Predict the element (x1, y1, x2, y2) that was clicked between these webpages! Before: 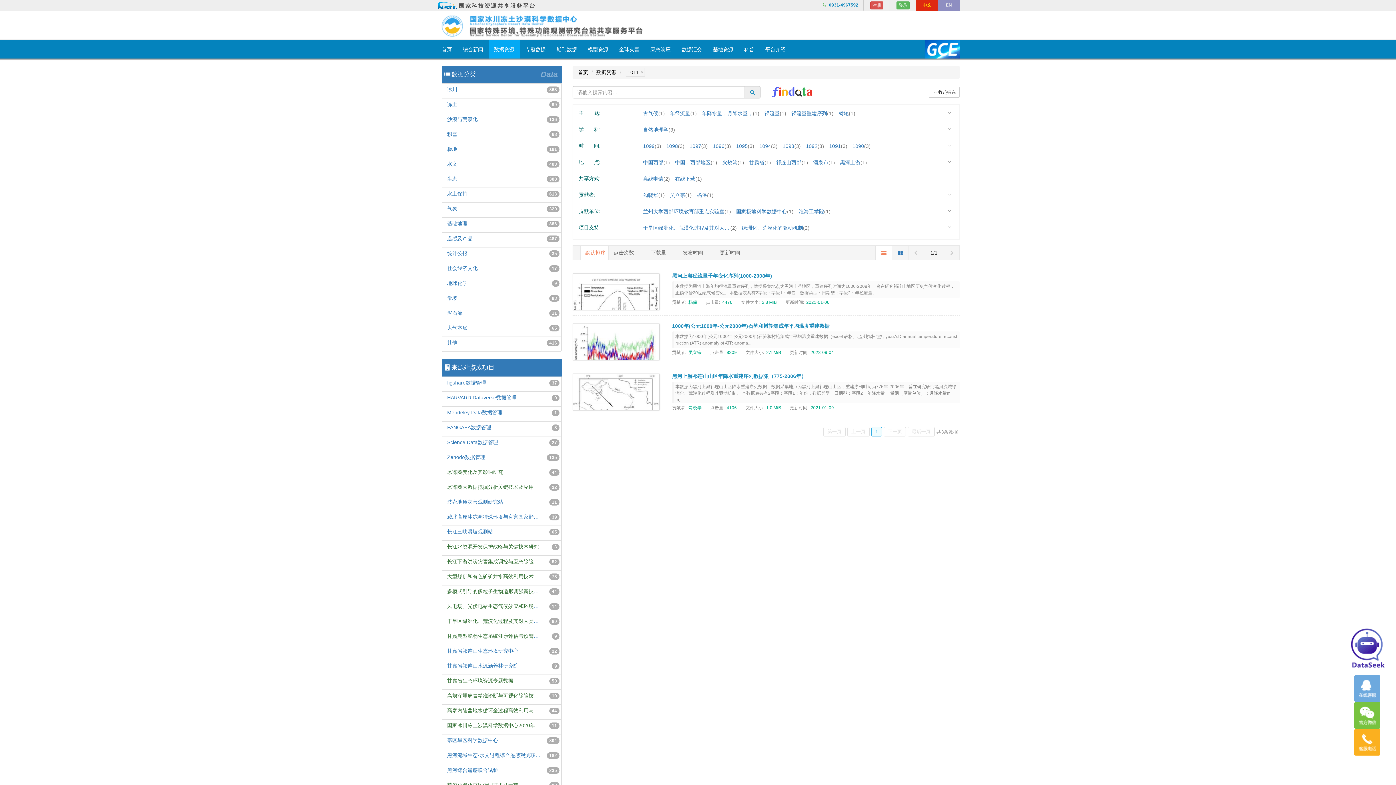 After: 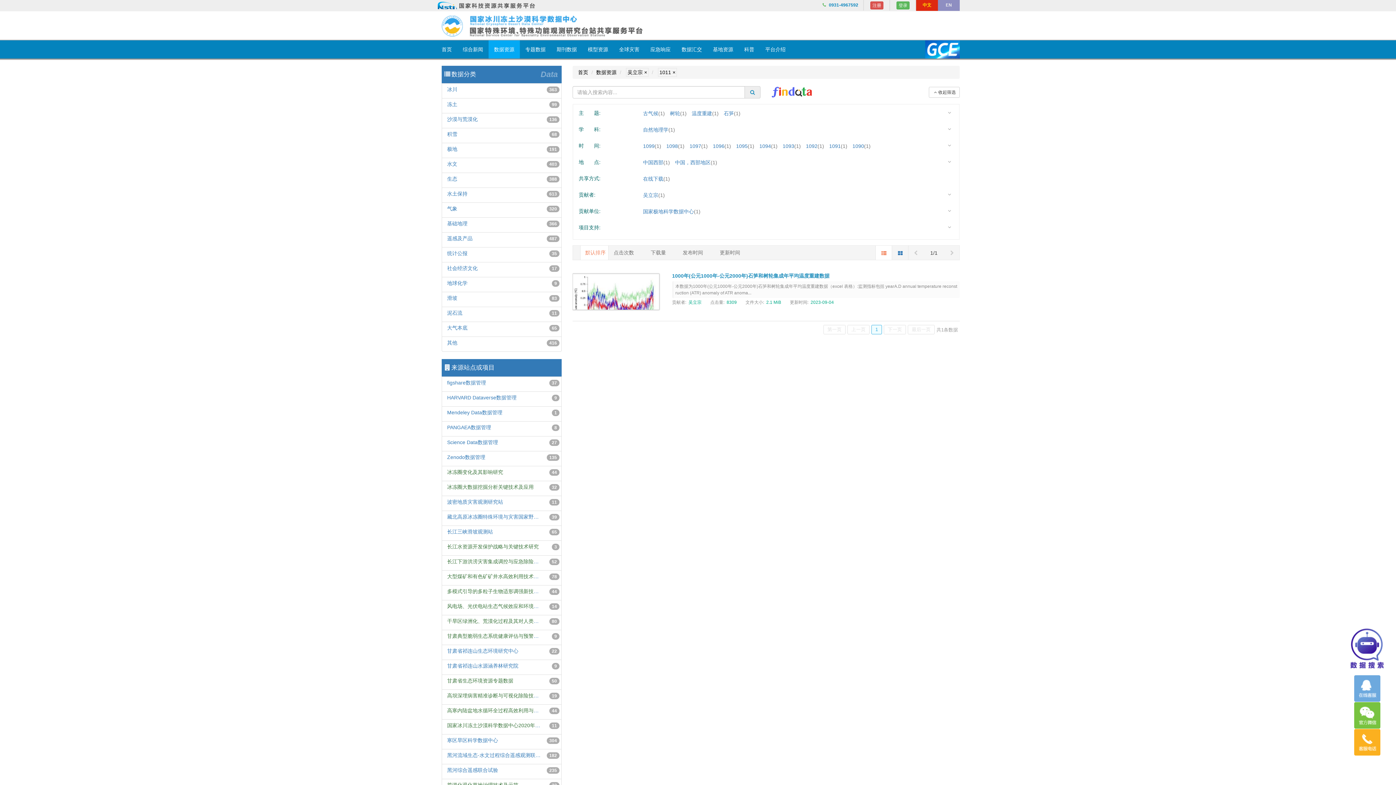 Action: bbox: (670, 192, 691, 197) label: 吴立宗(1)